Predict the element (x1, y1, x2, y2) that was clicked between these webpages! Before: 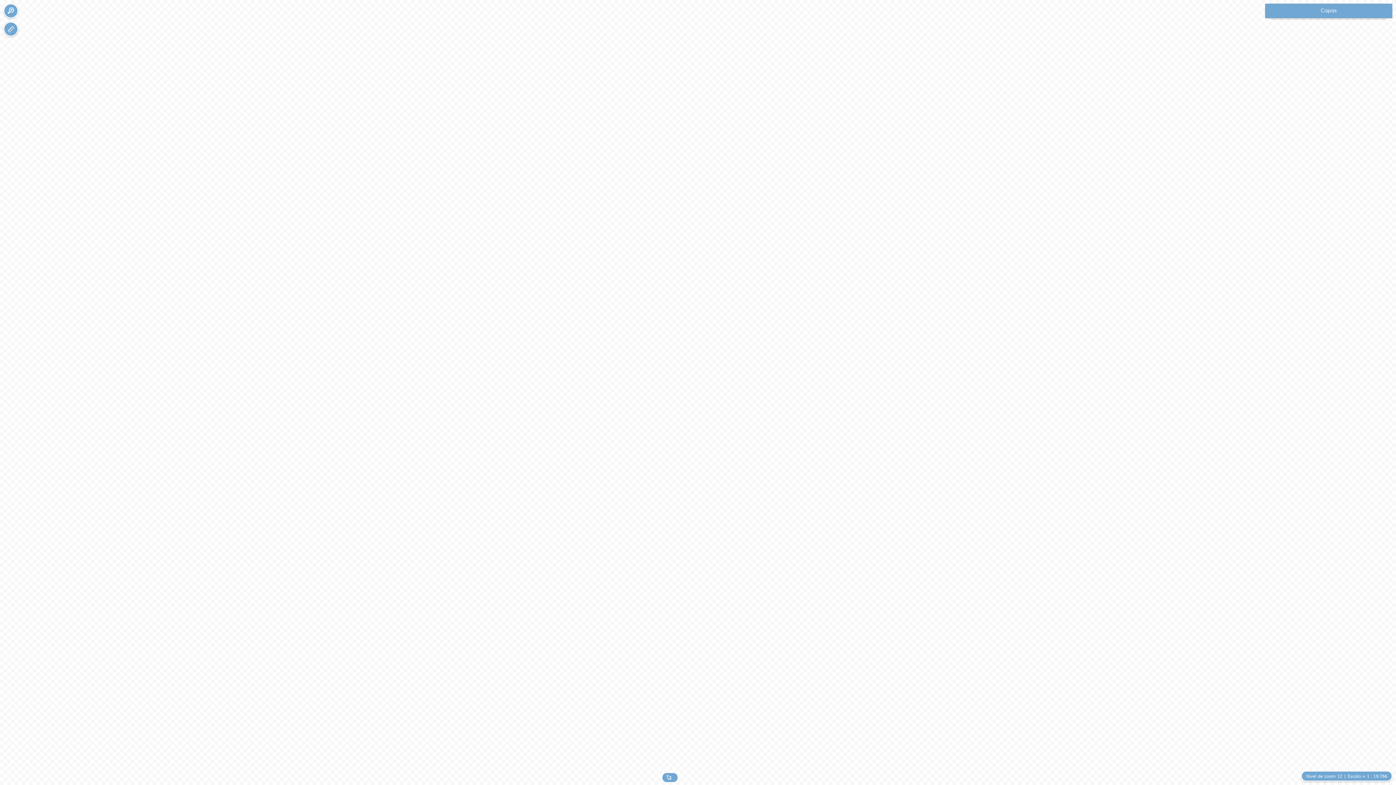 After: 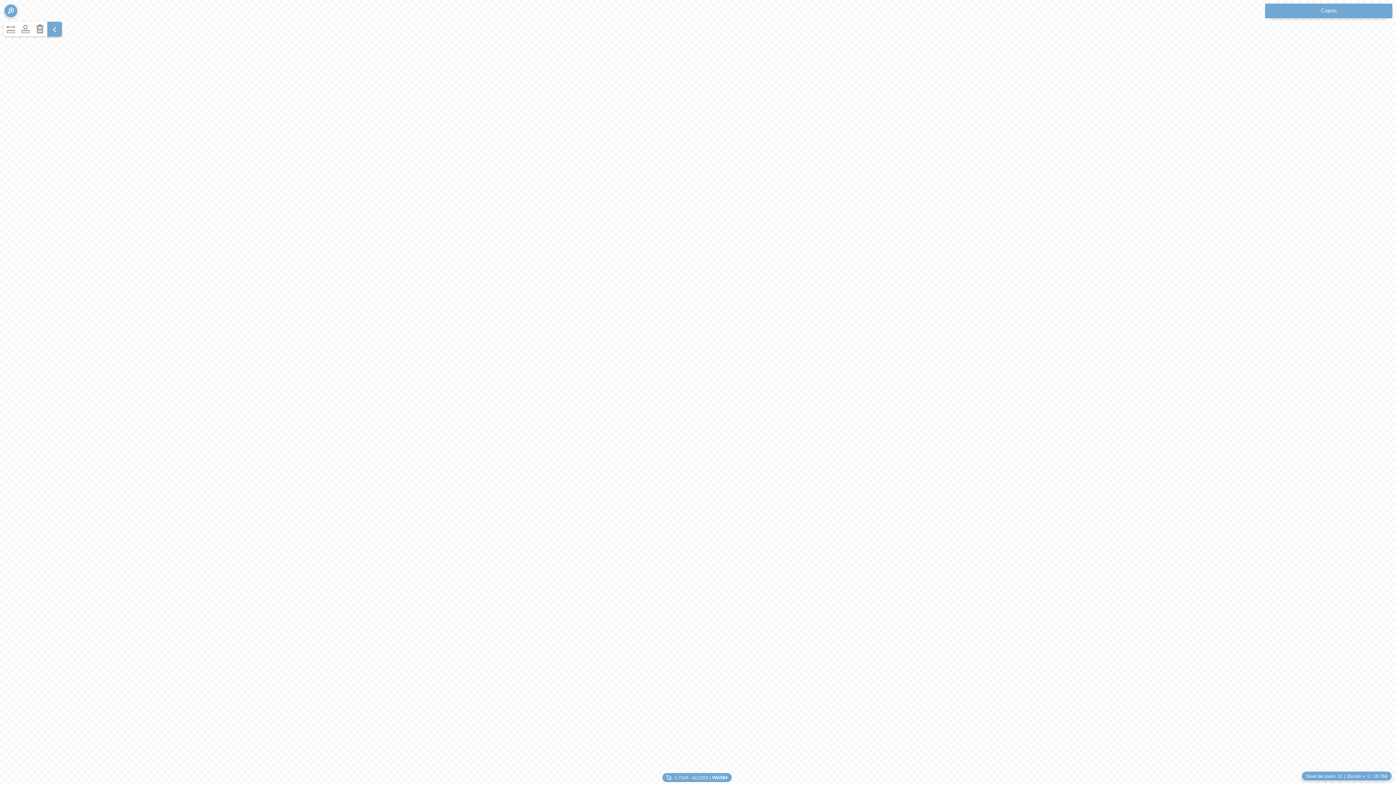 Action: label: Plugin MeasureBar bbox: (3, 21, 18, 36)